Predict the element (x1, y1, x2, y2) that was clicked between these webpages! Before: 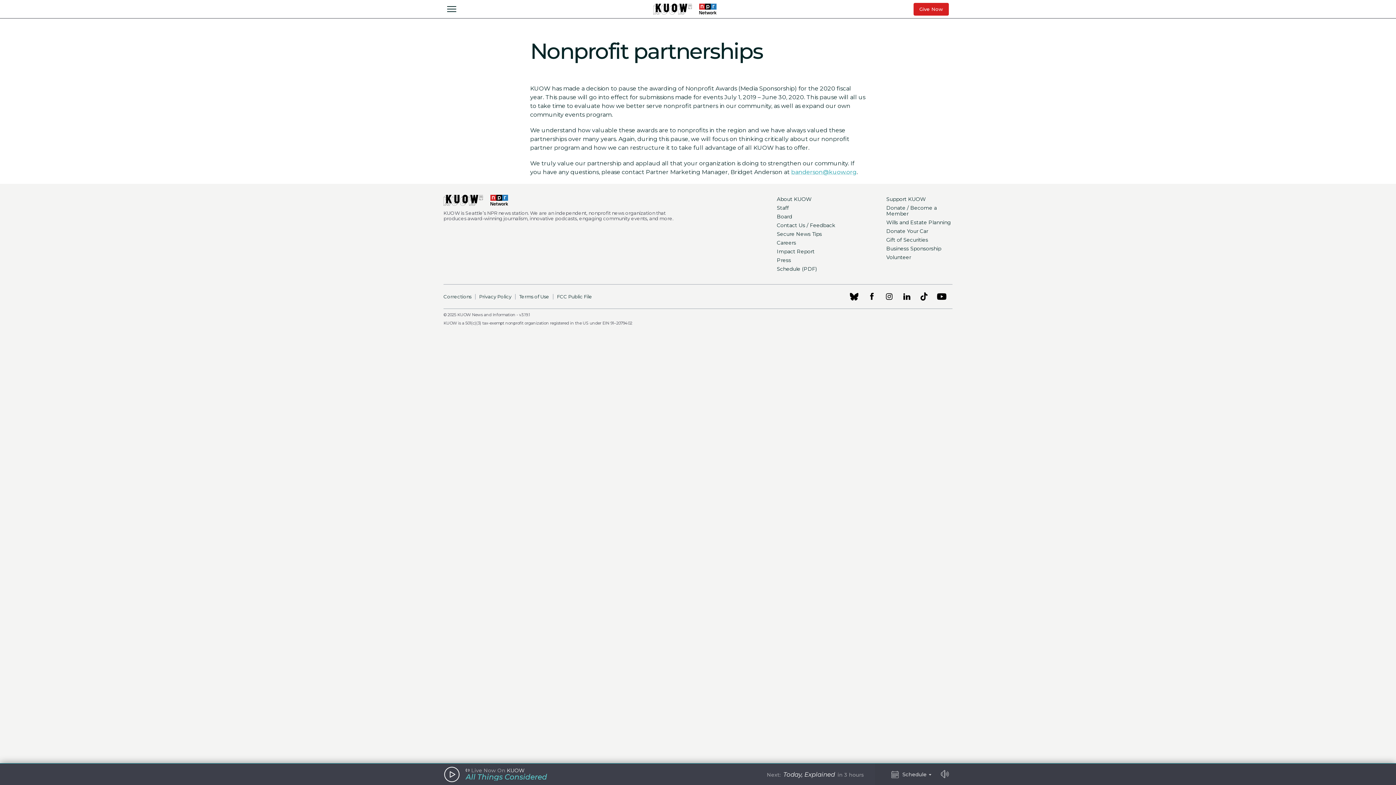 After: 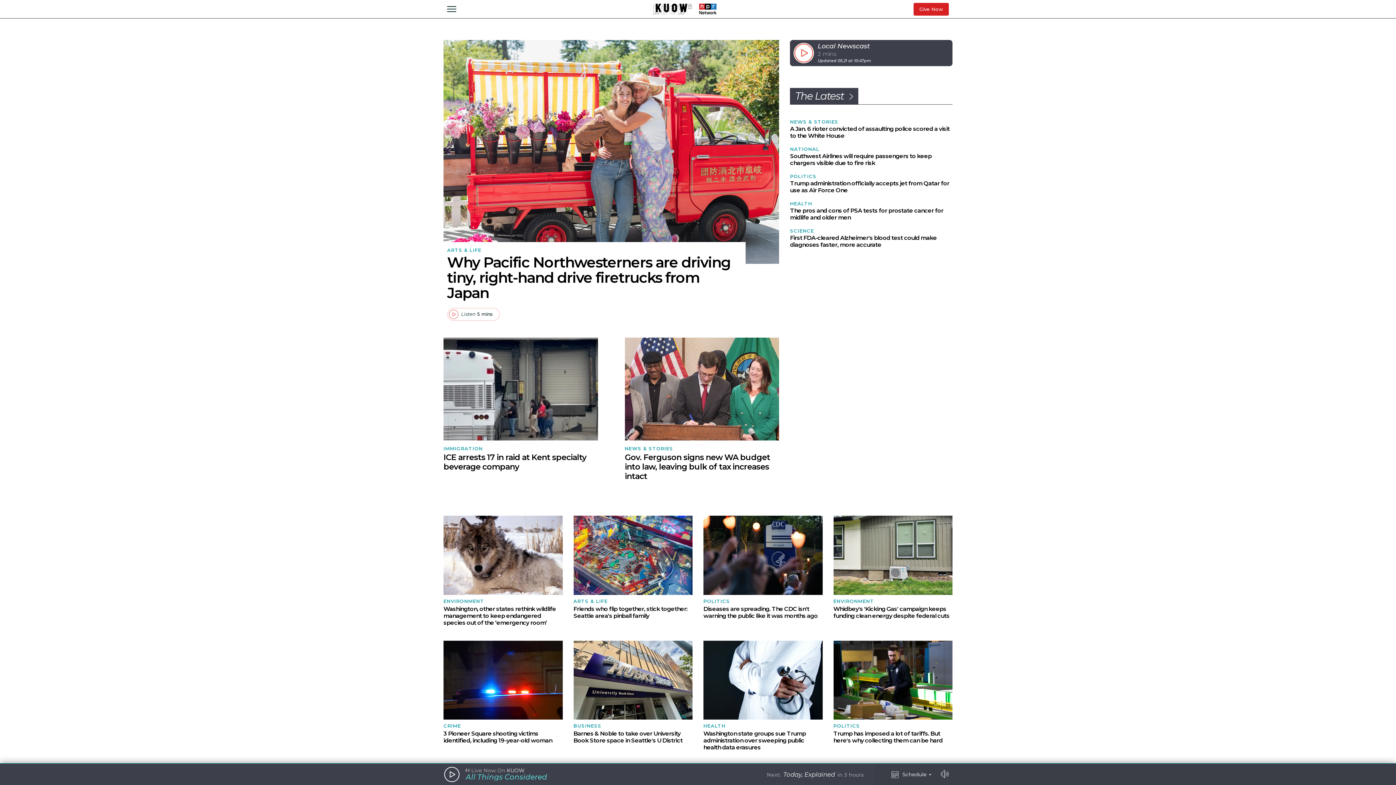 Action: bbox: (653, 3, 716, 14) label: KUOW.org 94.9FM. an NPR station.